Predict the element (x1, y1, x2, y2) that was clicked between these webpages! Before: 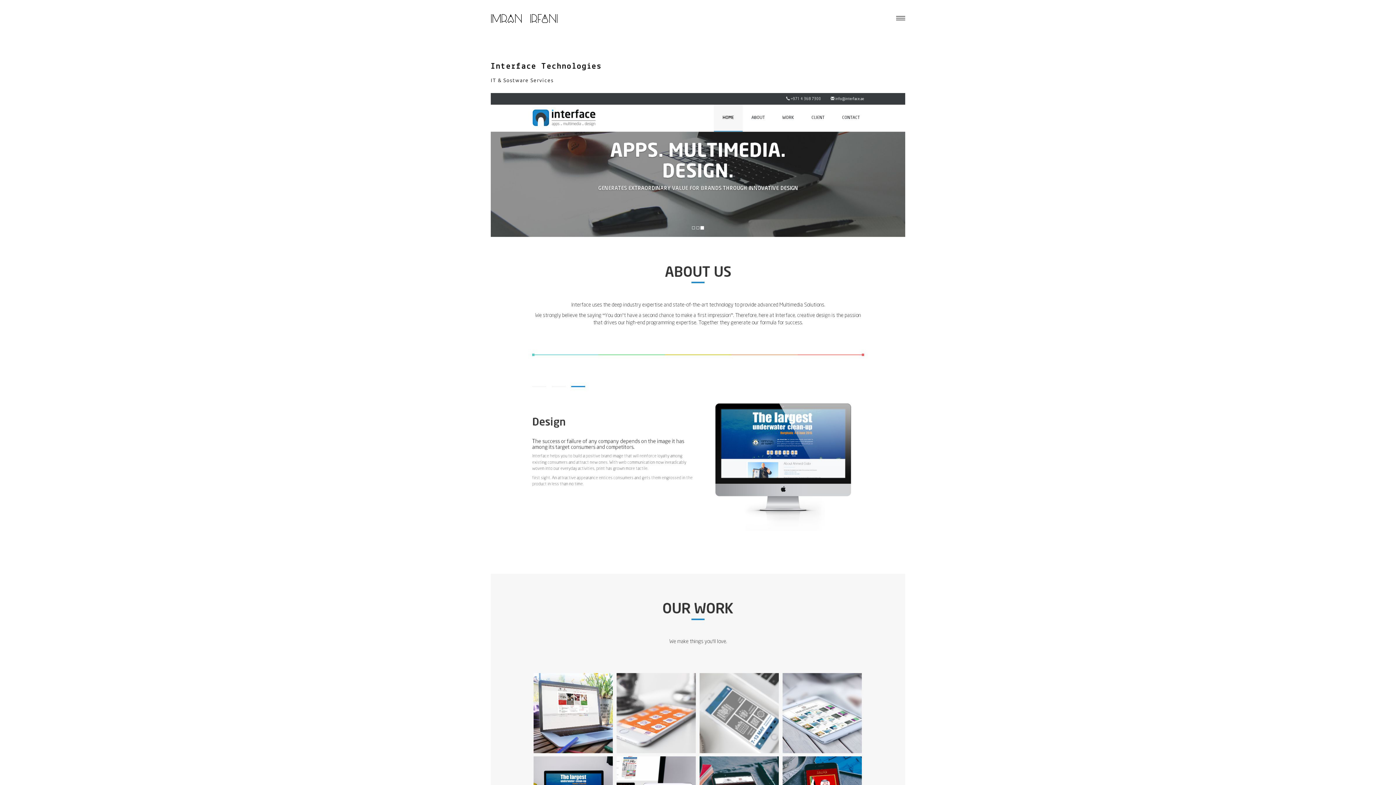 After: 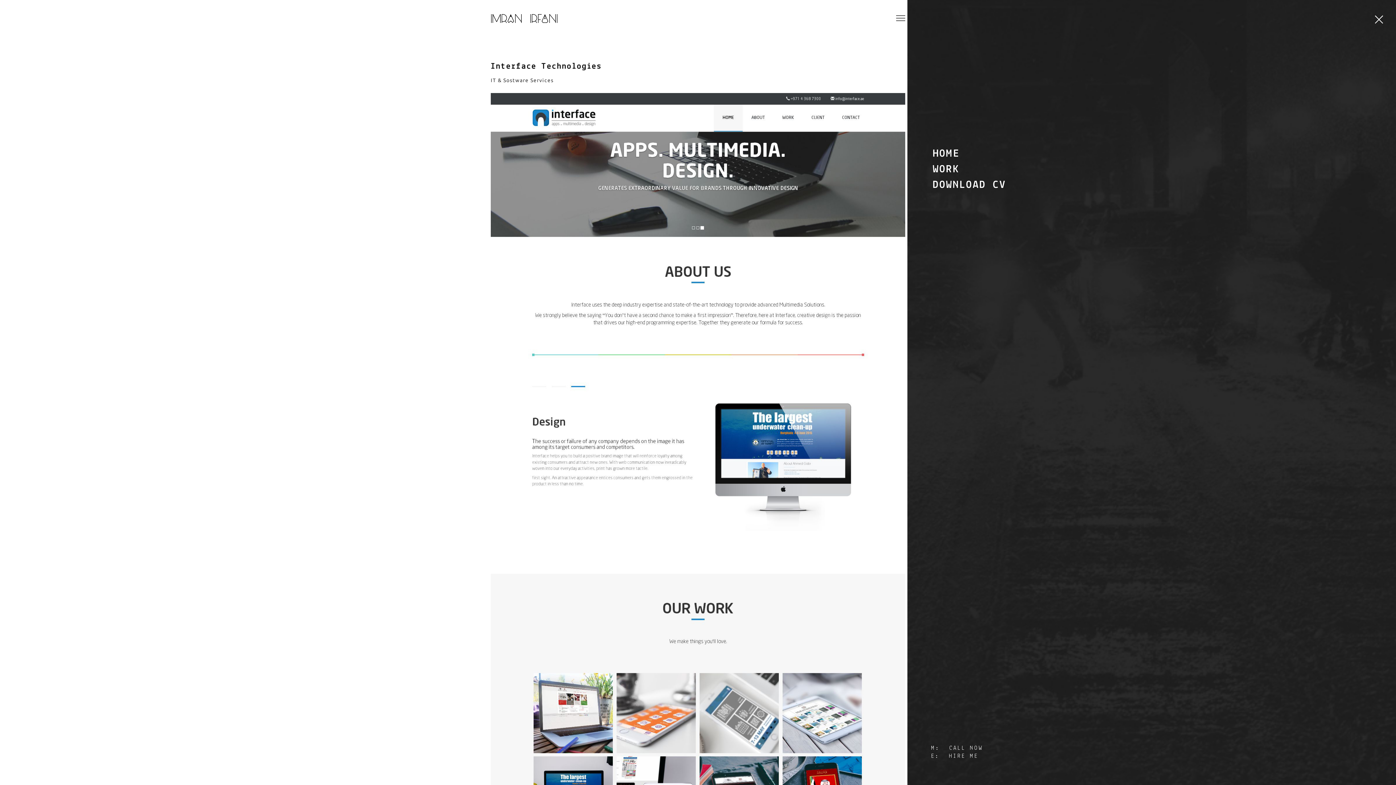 Action: bbox: (896, 6, 905, 28)